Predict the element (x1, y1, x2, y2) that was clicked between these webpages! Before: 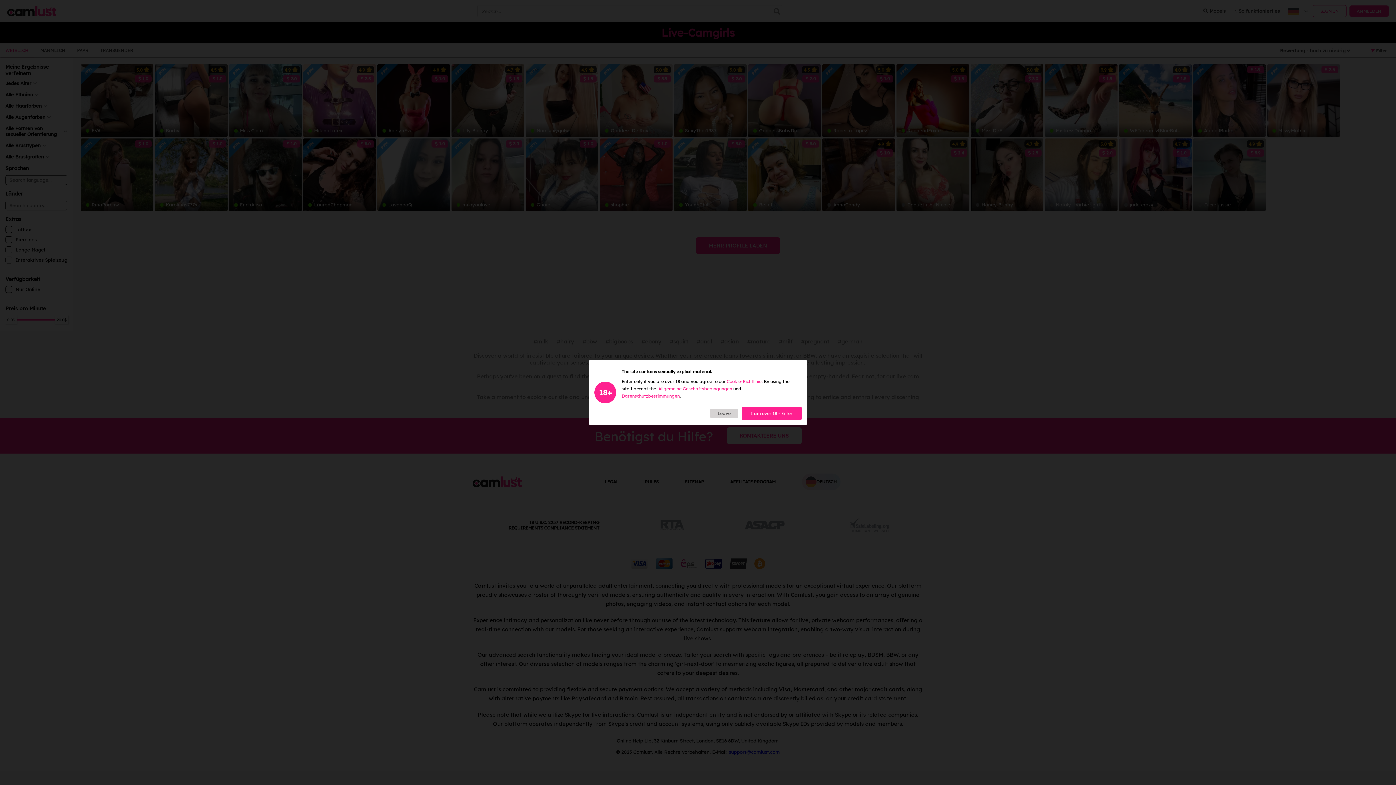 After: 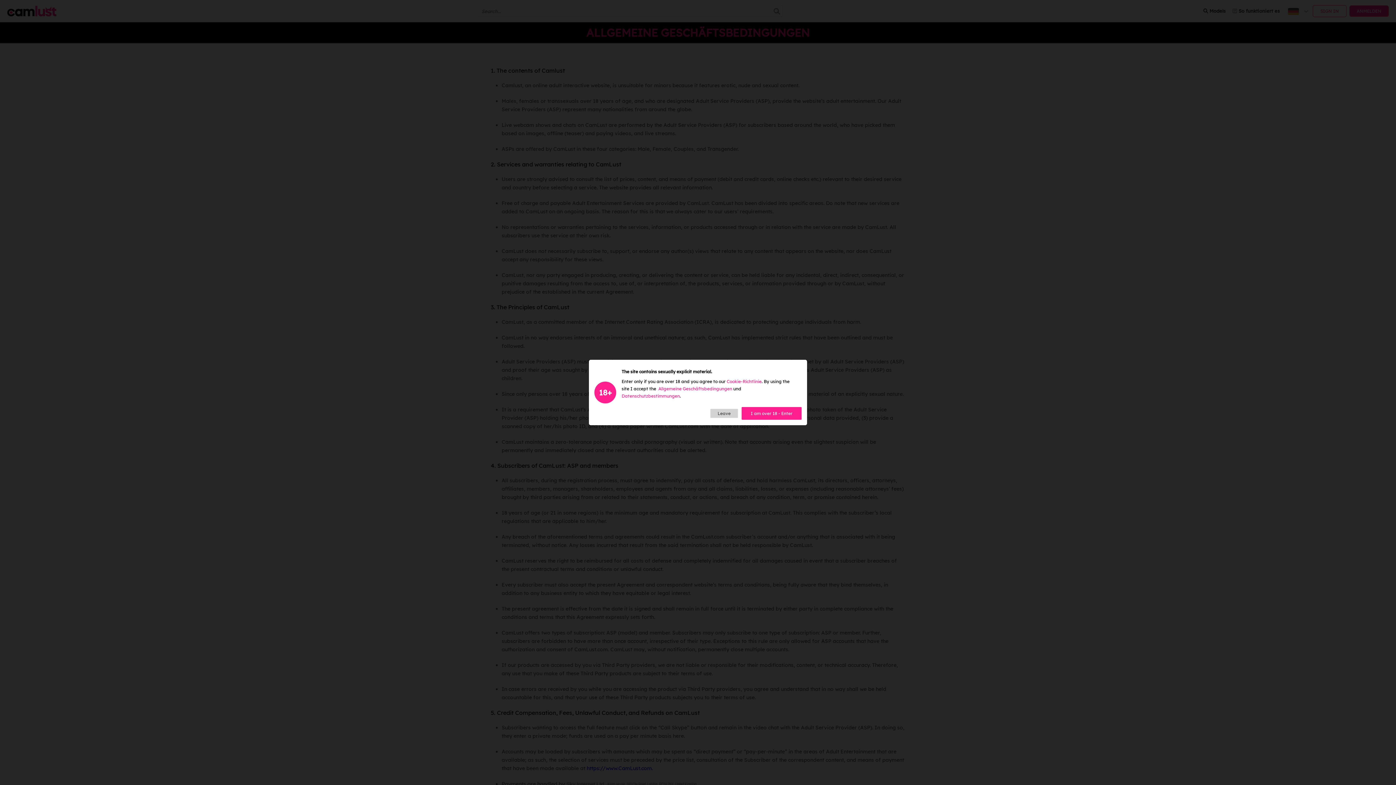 Action: label: Allgemeine Geschäftsbedingungen bbox: (658, 386, 732, 391)